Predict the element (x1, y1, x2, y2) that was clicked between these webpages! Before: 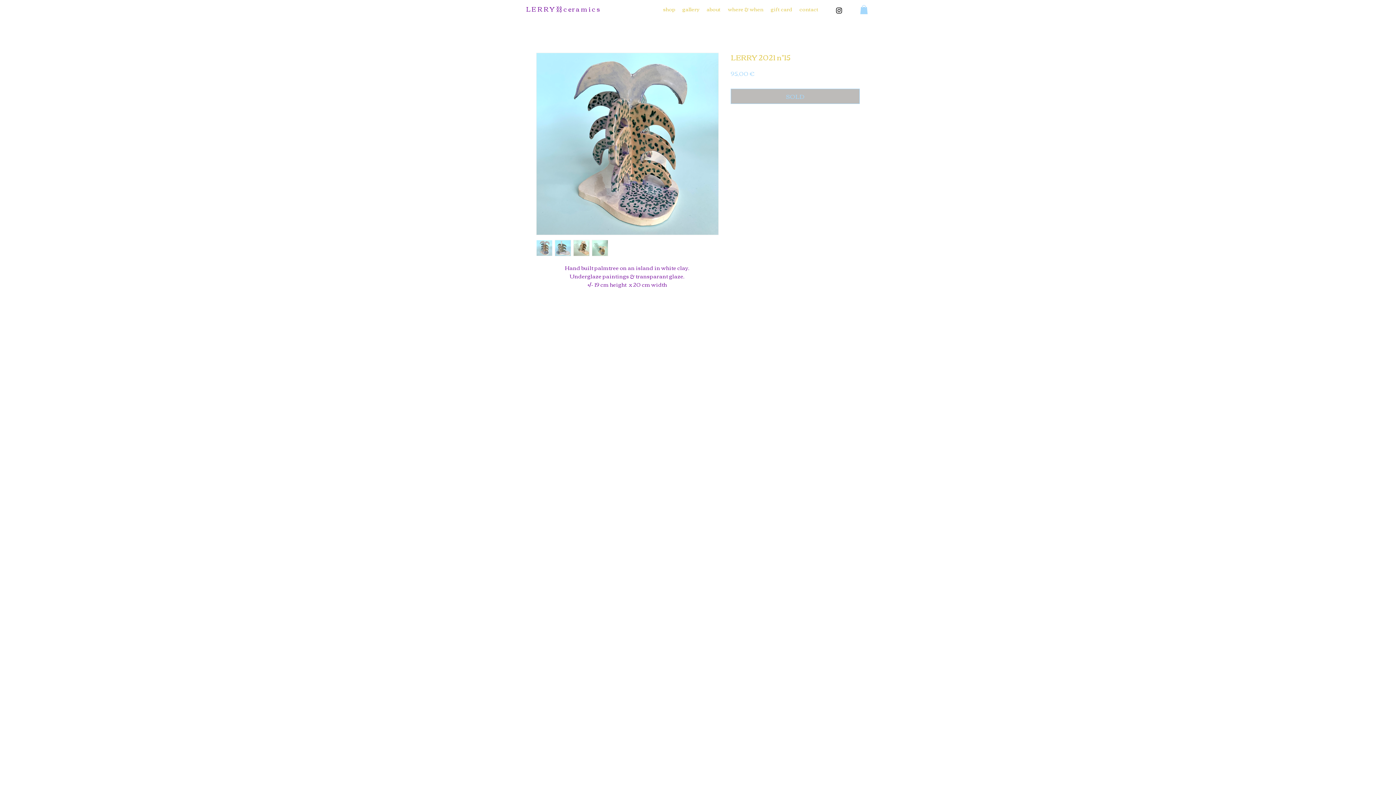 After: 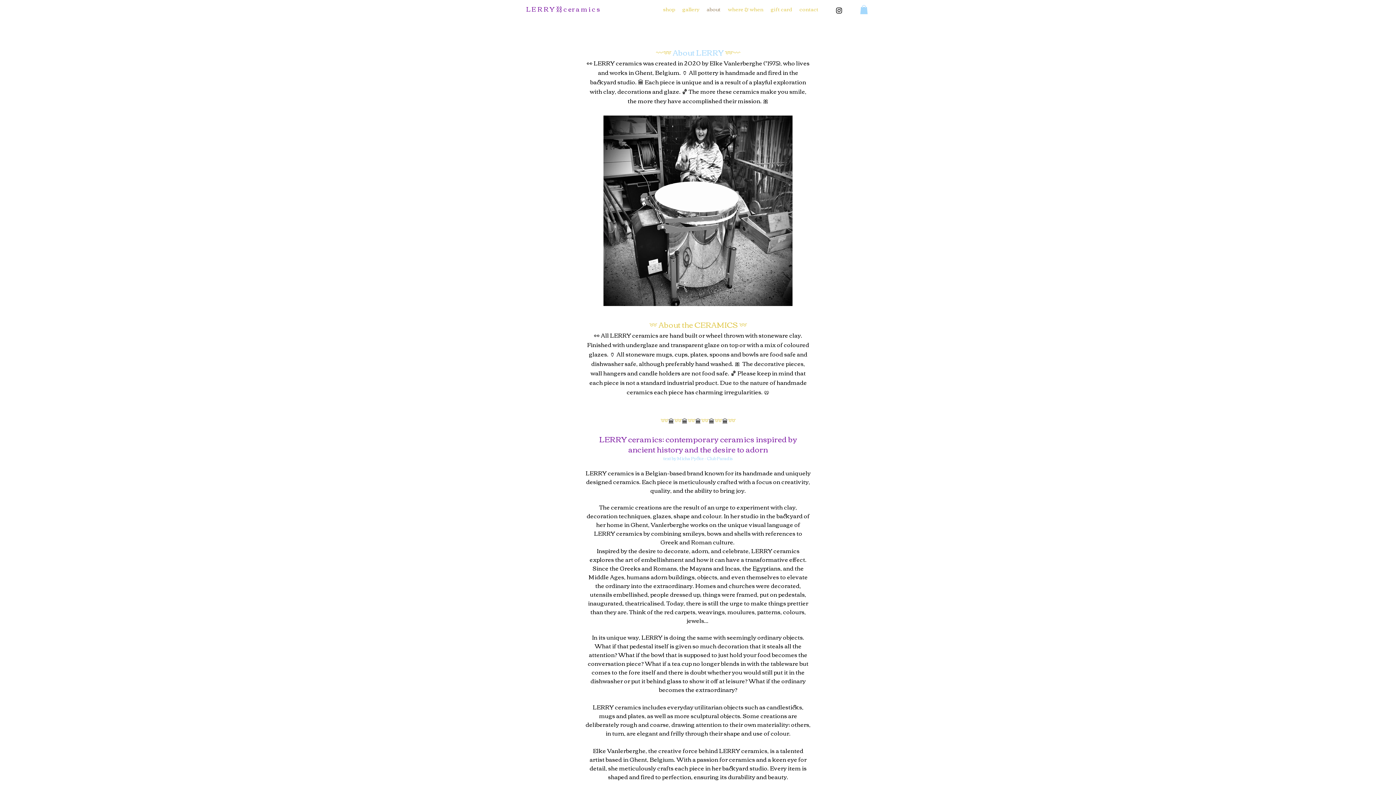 Action: bbox: (703, 0, 724, 18) label: about